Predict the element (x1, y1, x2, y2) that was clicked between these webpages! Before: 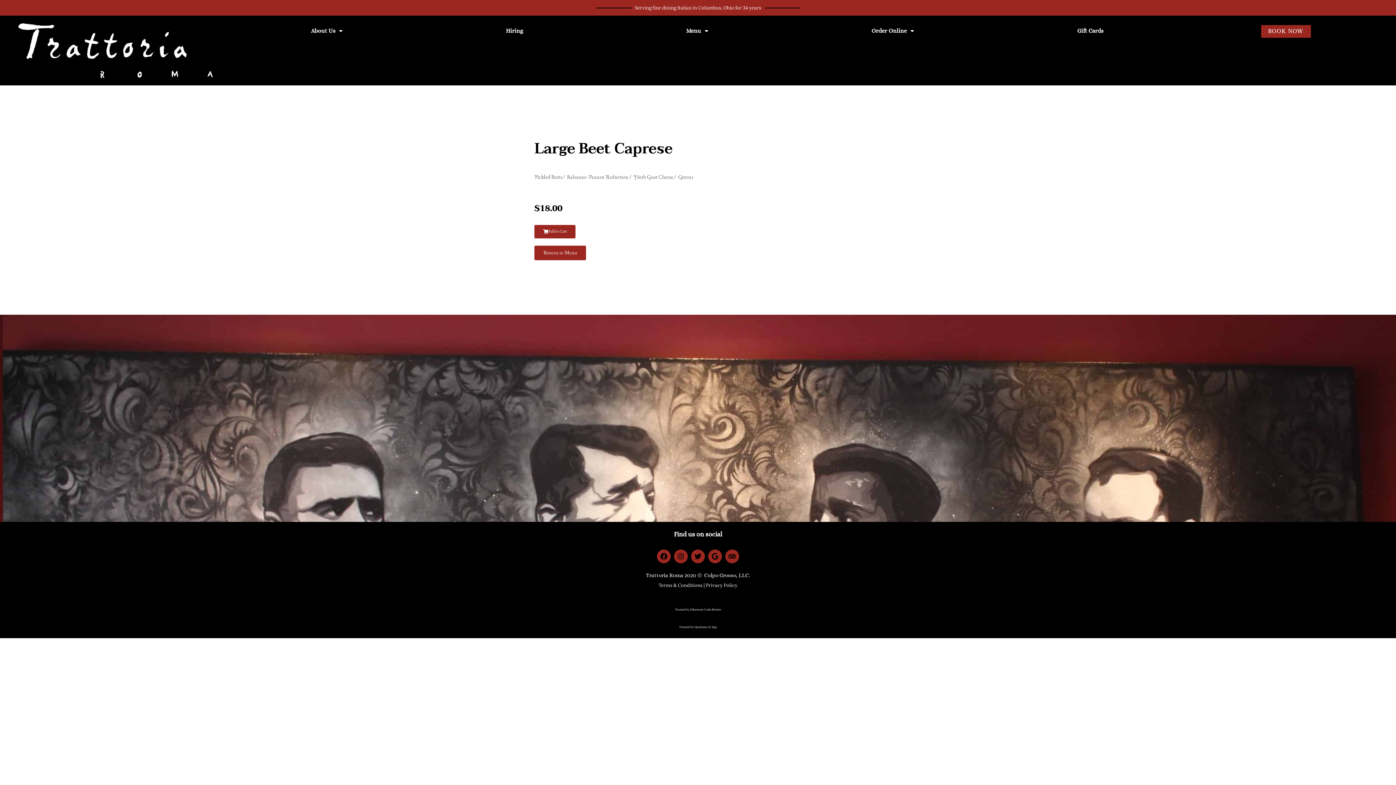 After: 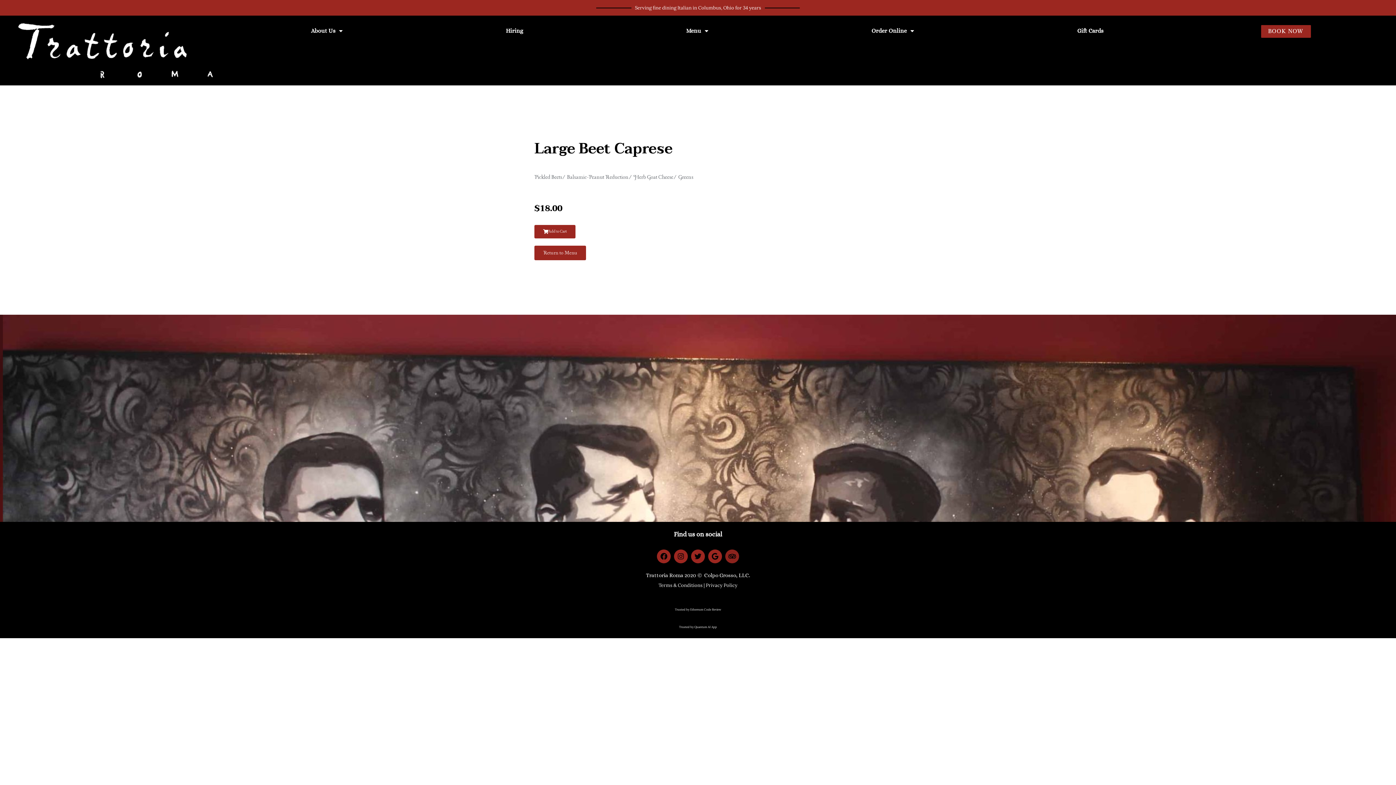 Action: bbox: (725, 549, 739, 563) label: Tripadvisor